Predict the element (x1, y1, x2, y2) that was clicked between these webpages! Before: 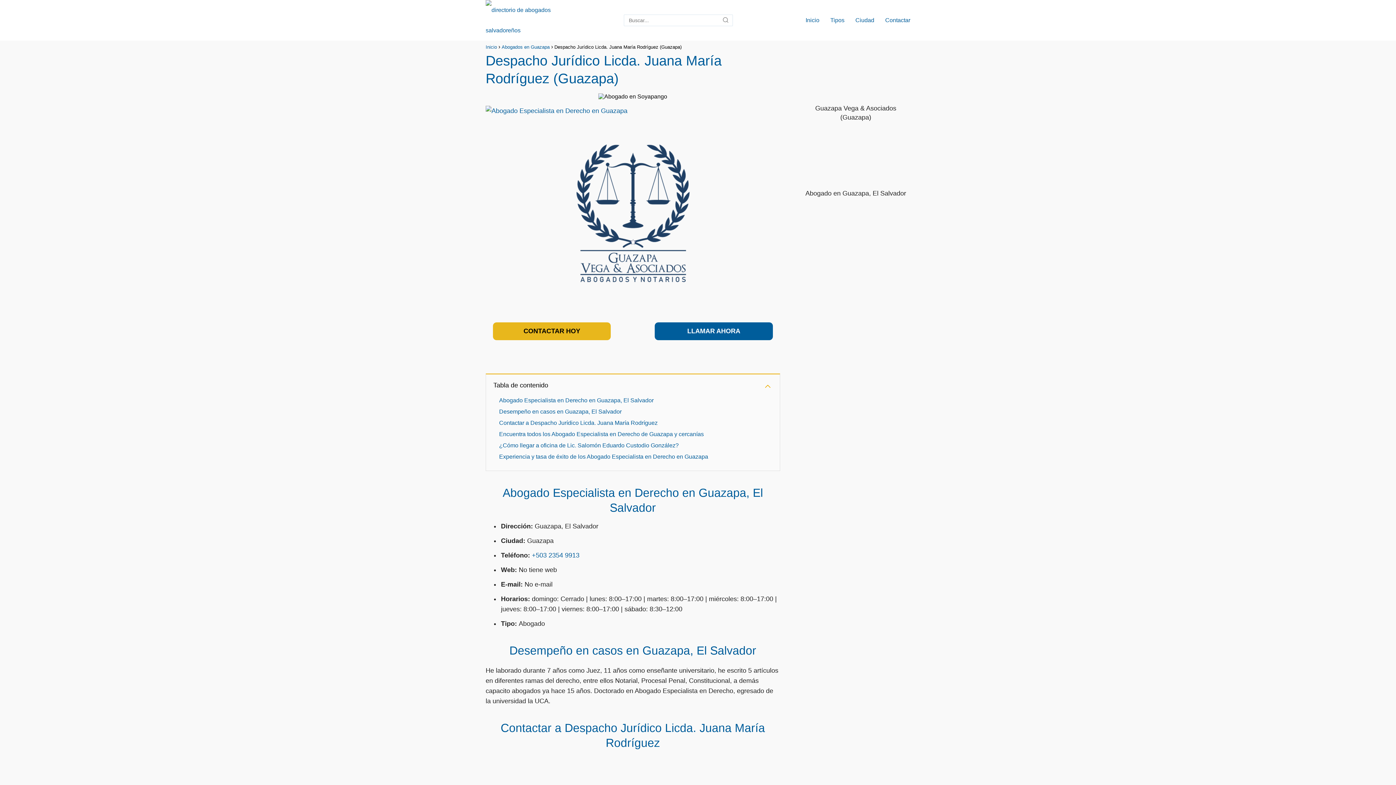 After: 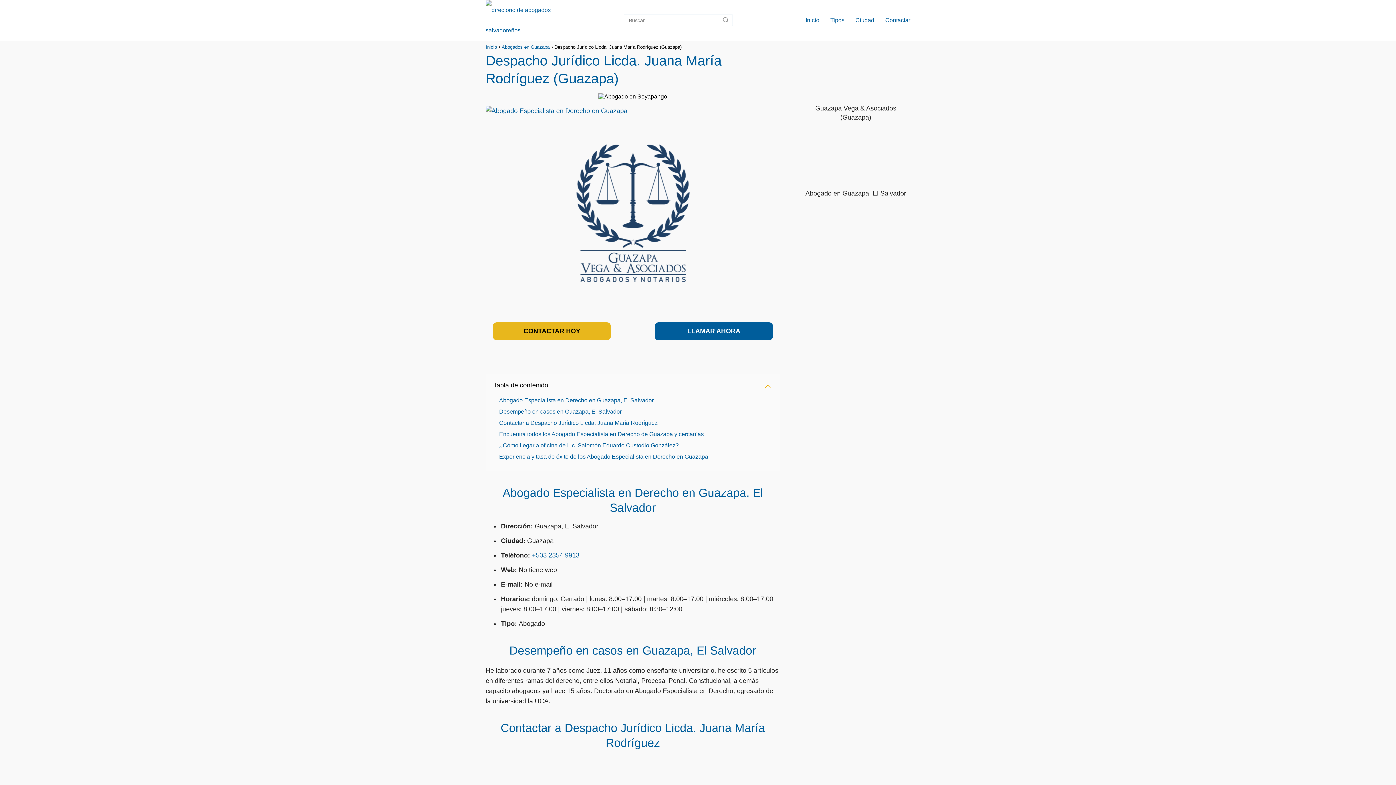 Action: label: Desempeño en casos en Guazapa, El Salvador bbox: (499, 408, 621, 414)